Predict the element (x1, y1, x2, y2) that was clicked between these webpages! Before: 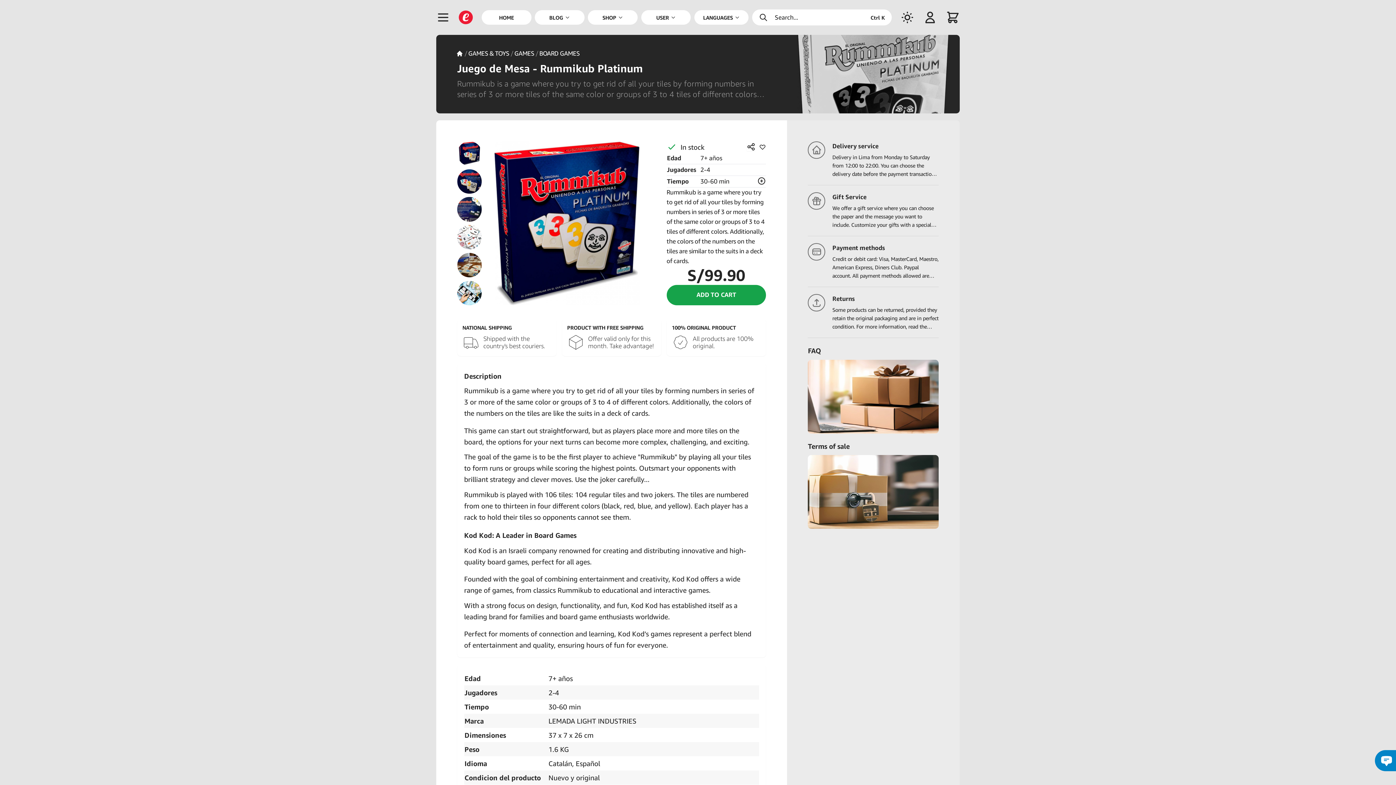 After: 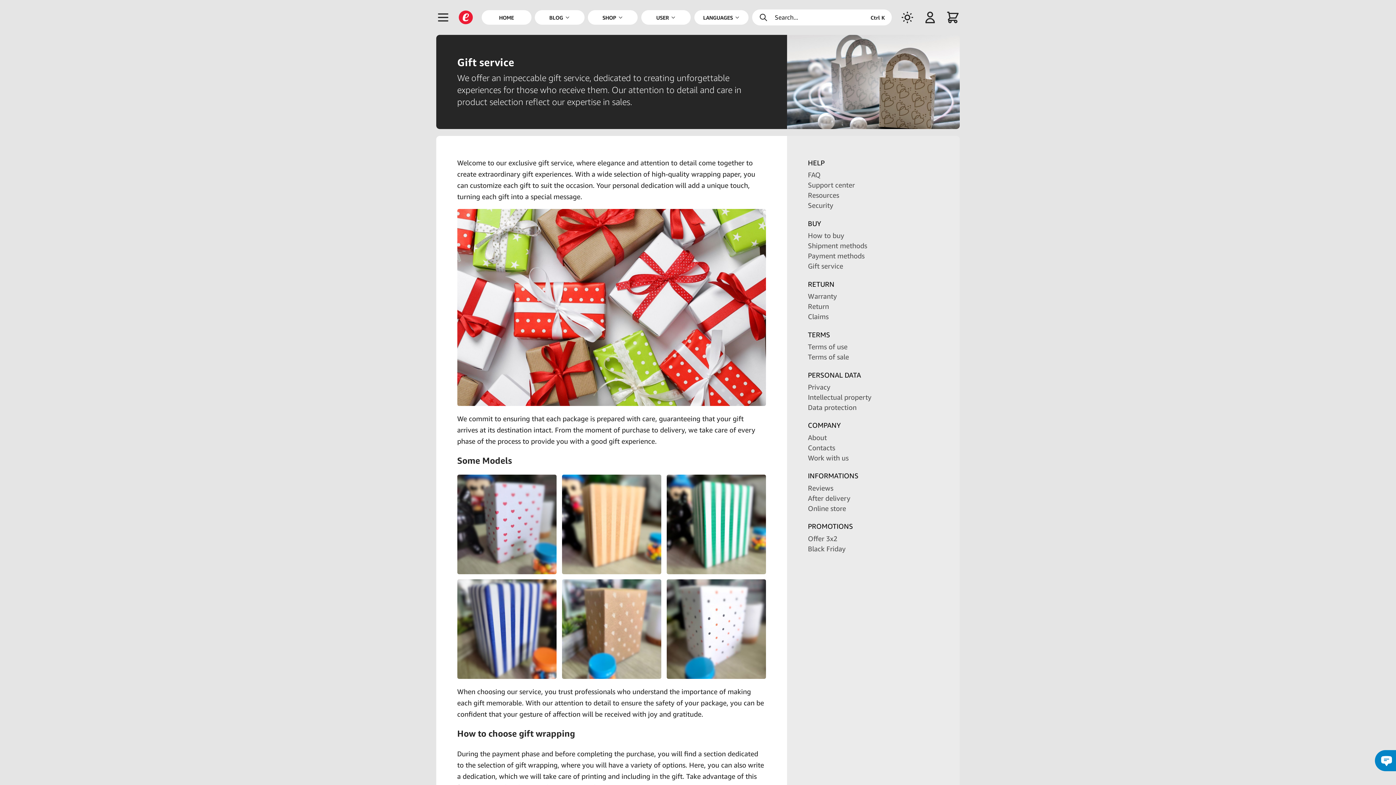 Action: label: We offer a gift service where you can choose the paper and the message you want to include. Customize your gifts with a special dedication and create unforgettable moments for your loved ones. bbox: (832, 204, 936, 244)